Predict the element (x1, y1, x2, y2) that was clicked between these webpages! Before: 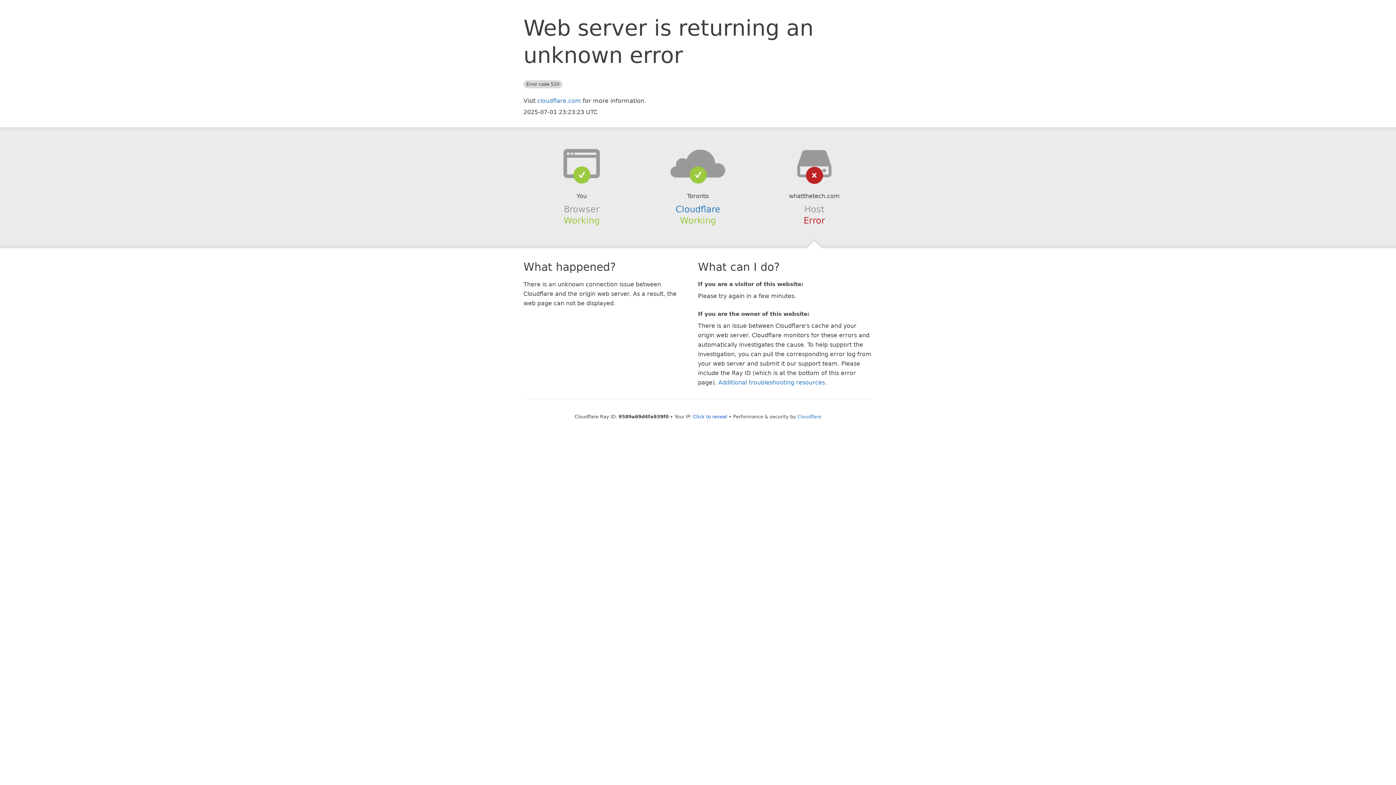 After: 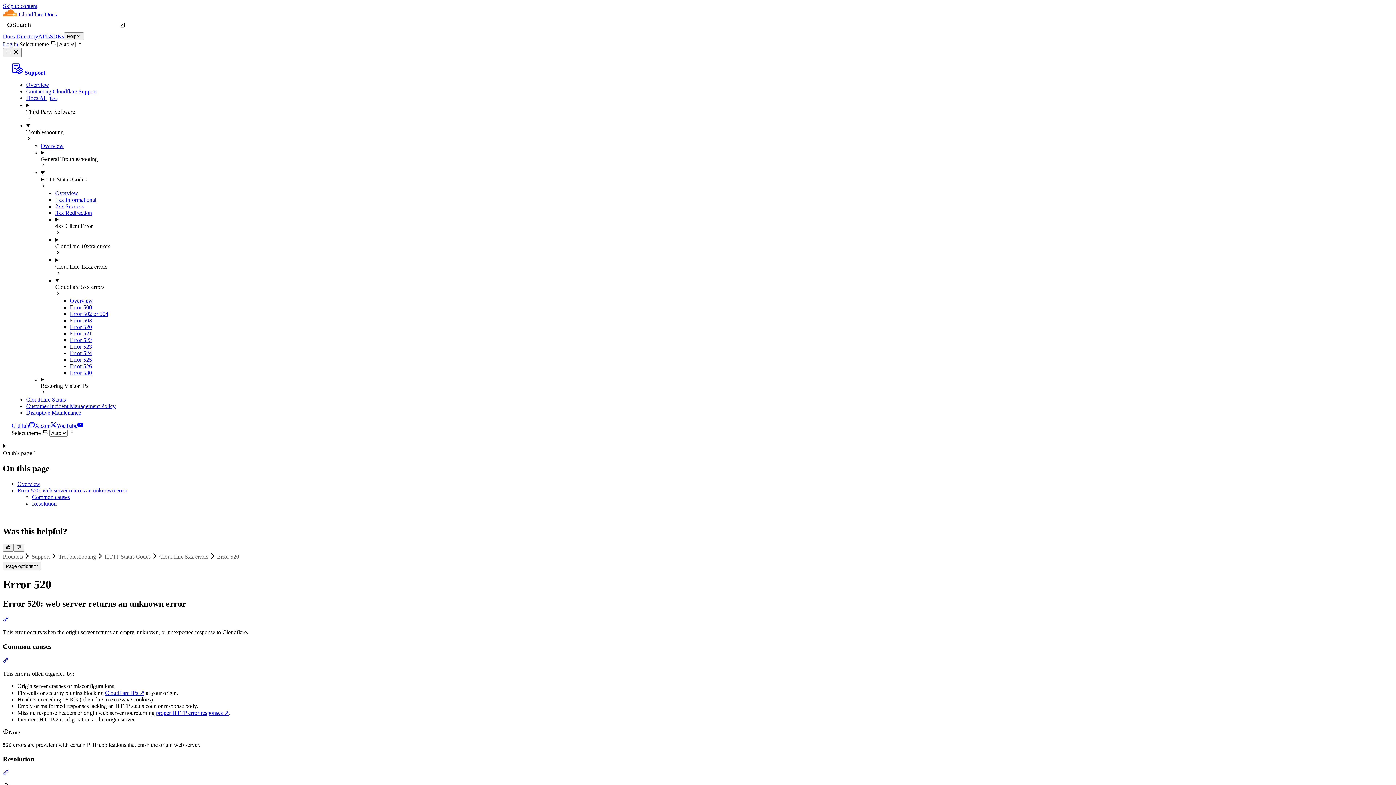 Action: label: Additional troubleshooting resources bbox: (718, 379, 825, 386)